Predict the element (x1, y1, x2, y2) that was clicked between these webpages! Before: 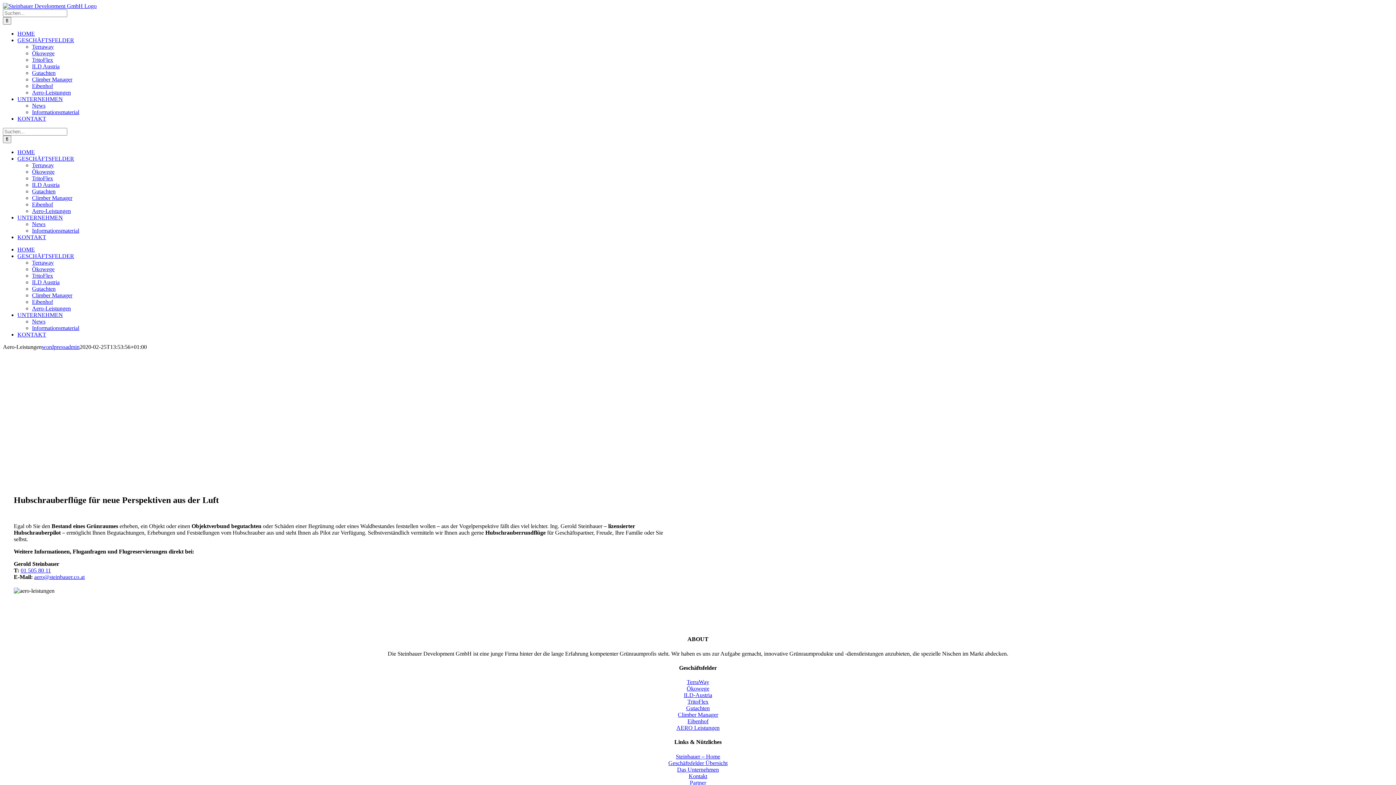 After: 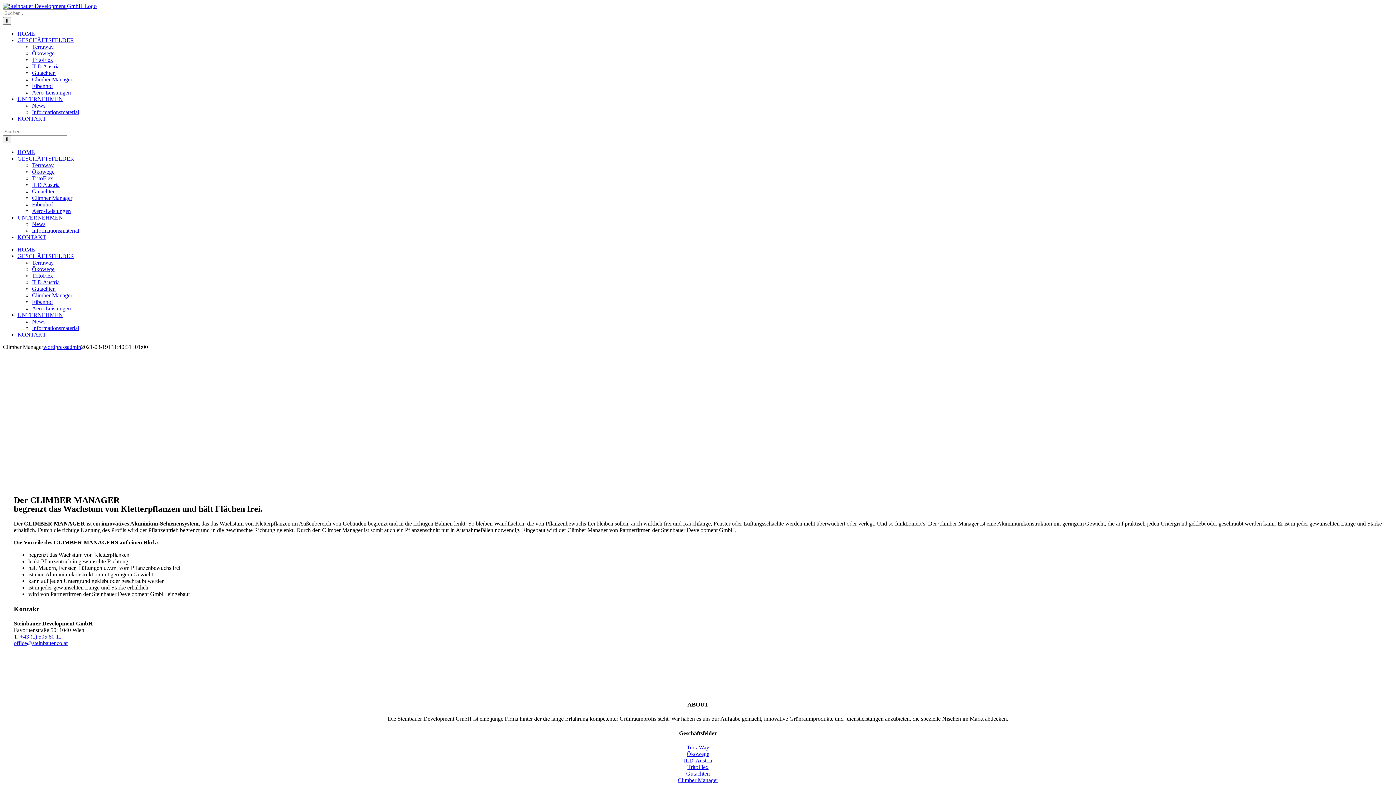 Action: label: Climber Manager bbox: (678, 712, 718, 718)